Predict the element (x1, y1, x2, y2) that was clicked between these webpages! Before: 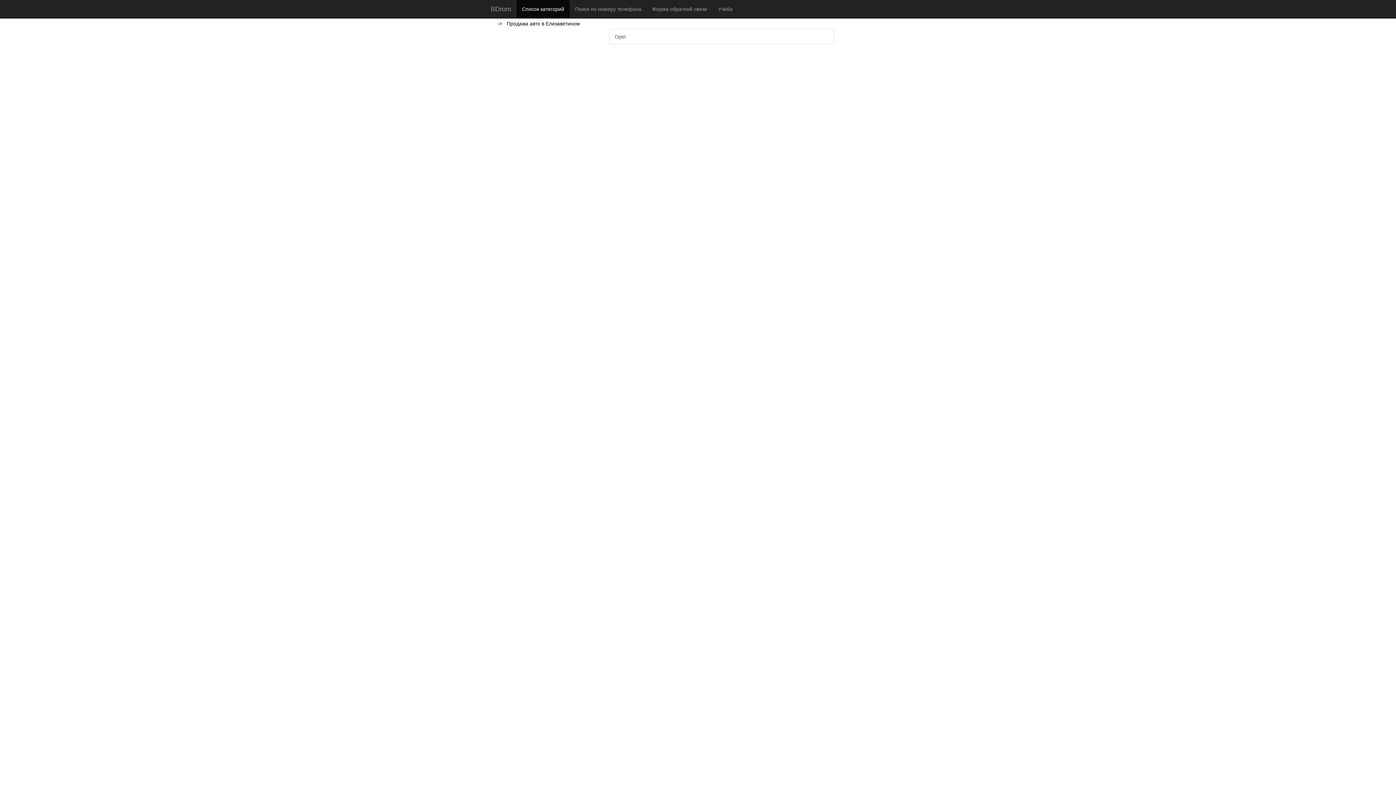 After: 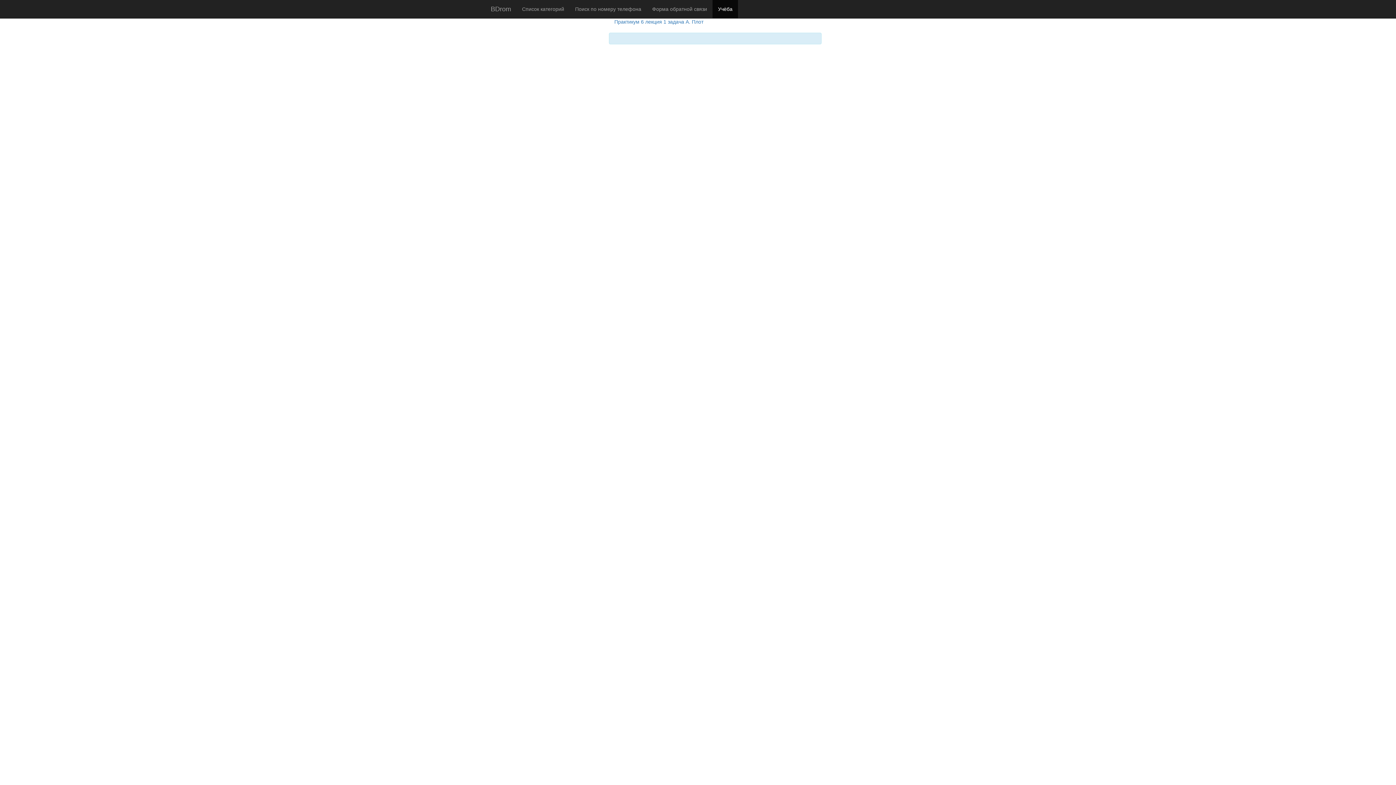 Action: label: Учёба bbox: (712, 0, 738, 18)